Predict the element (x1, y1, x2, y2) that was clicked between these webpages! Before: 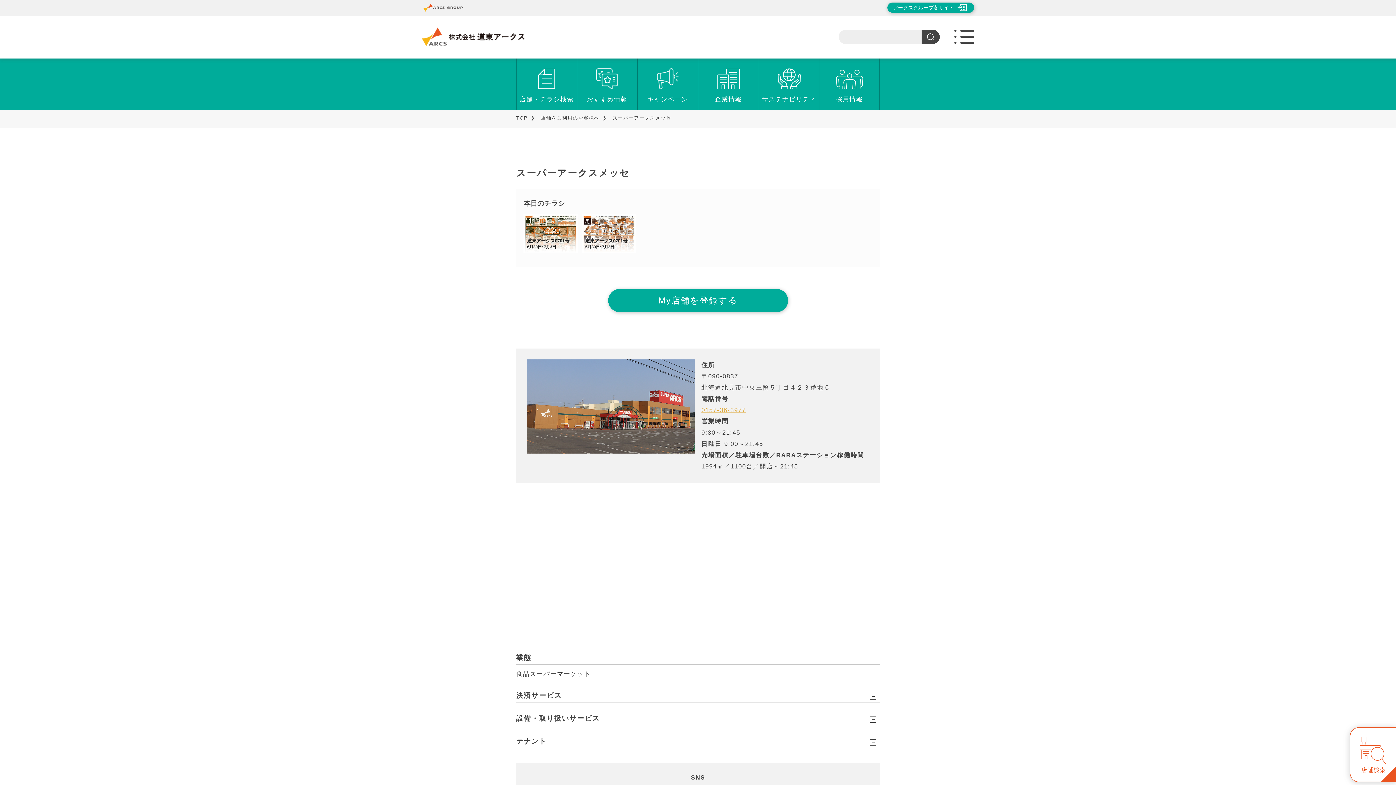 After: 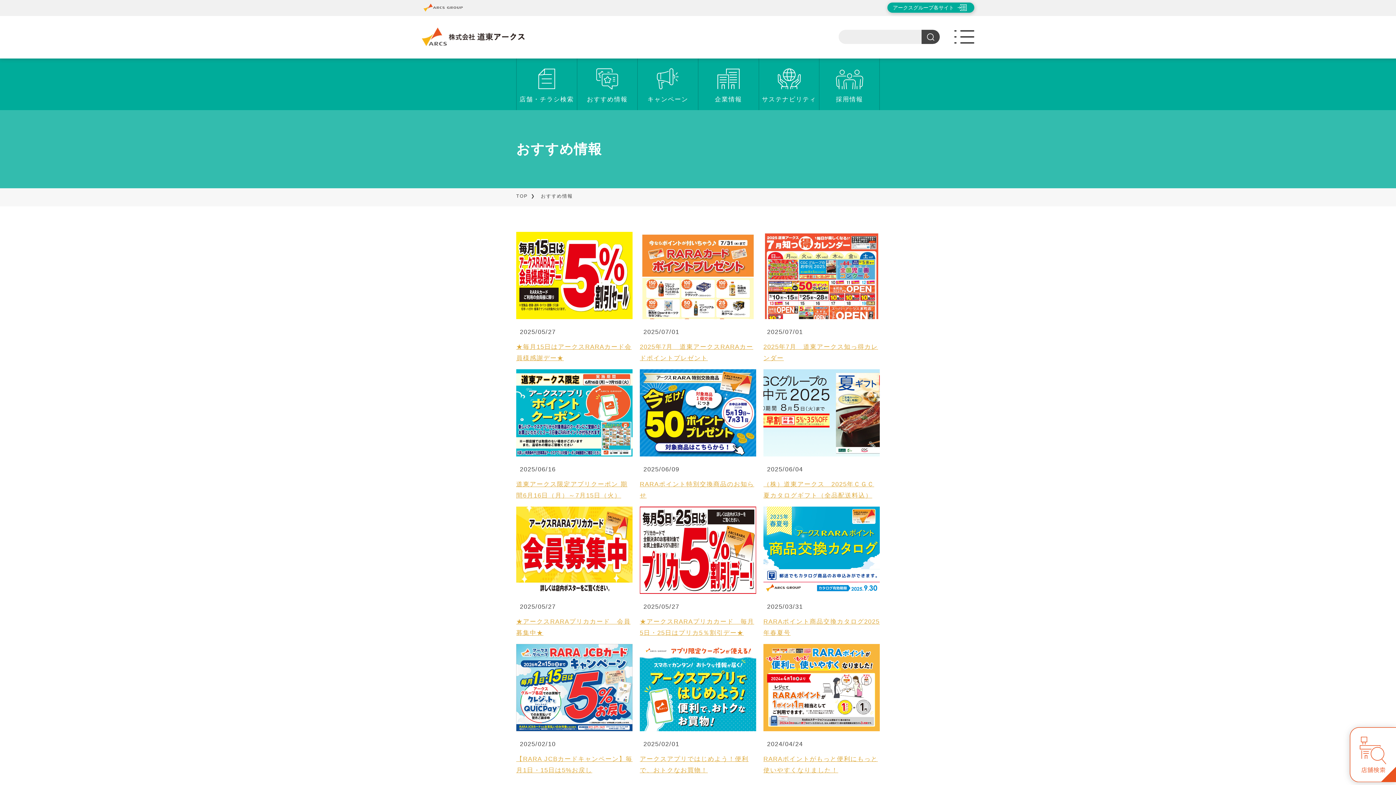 Action: bbox: (577, 58, 637, 110) label: おすすめ情報